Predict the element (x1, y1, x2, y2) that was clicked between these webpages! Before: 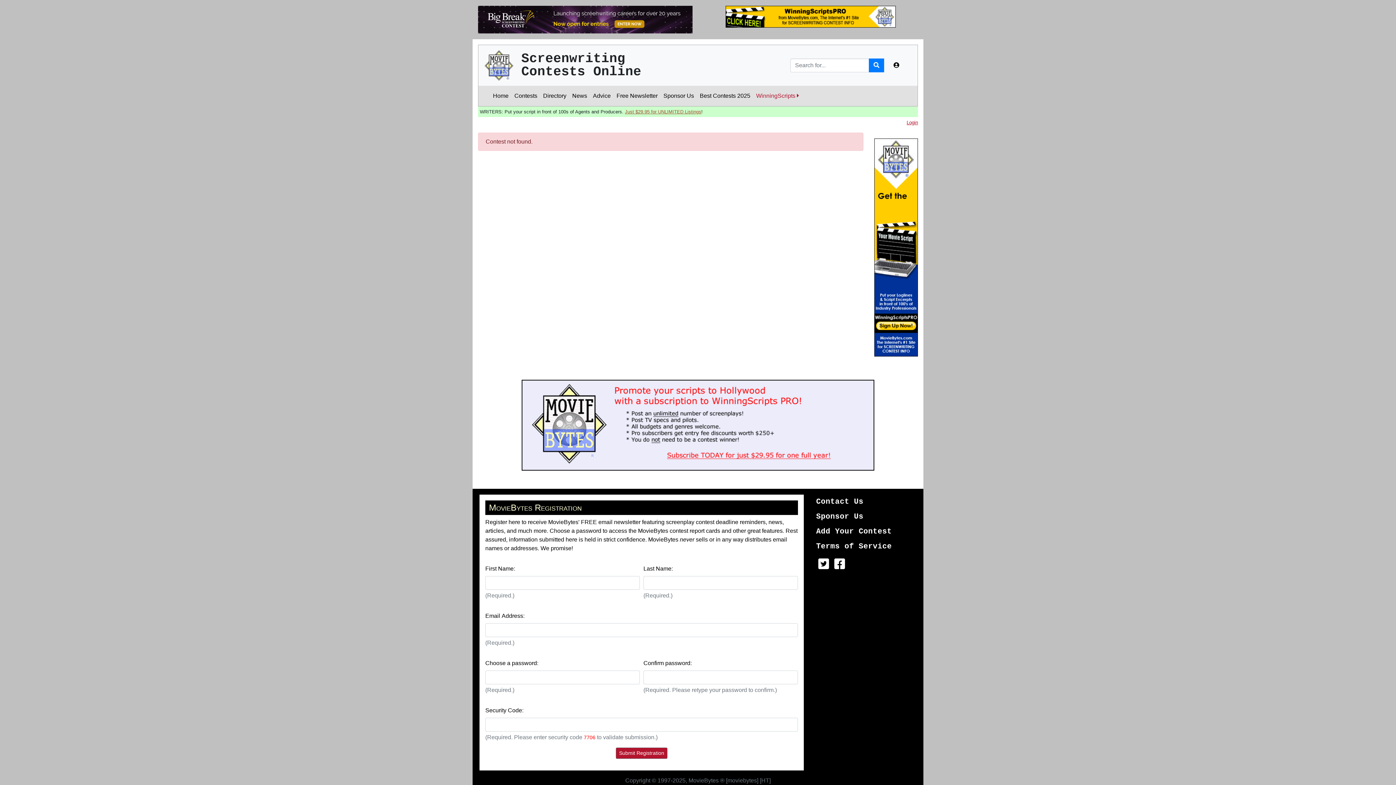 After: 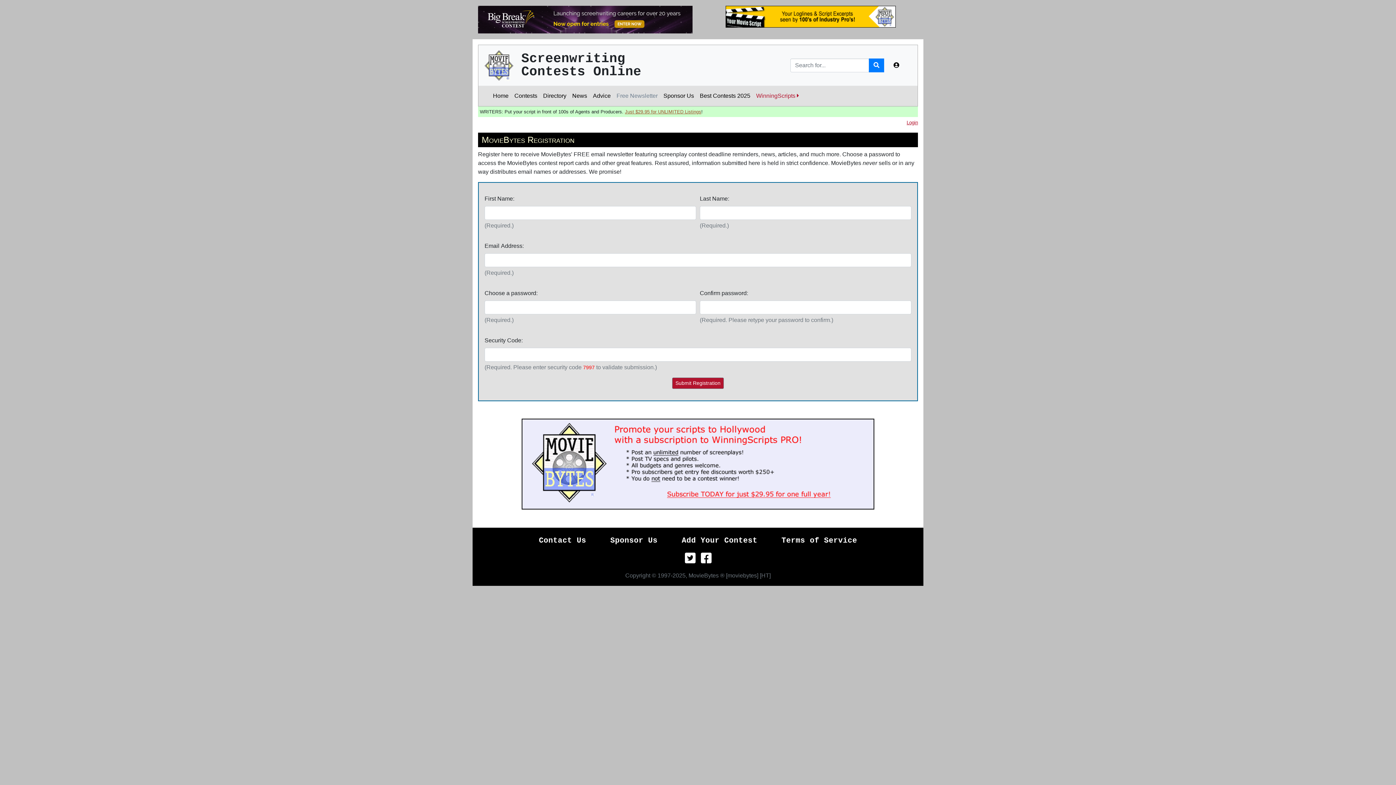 Action: label: Free Newsletter bbox: (613, 88, 660, 103)